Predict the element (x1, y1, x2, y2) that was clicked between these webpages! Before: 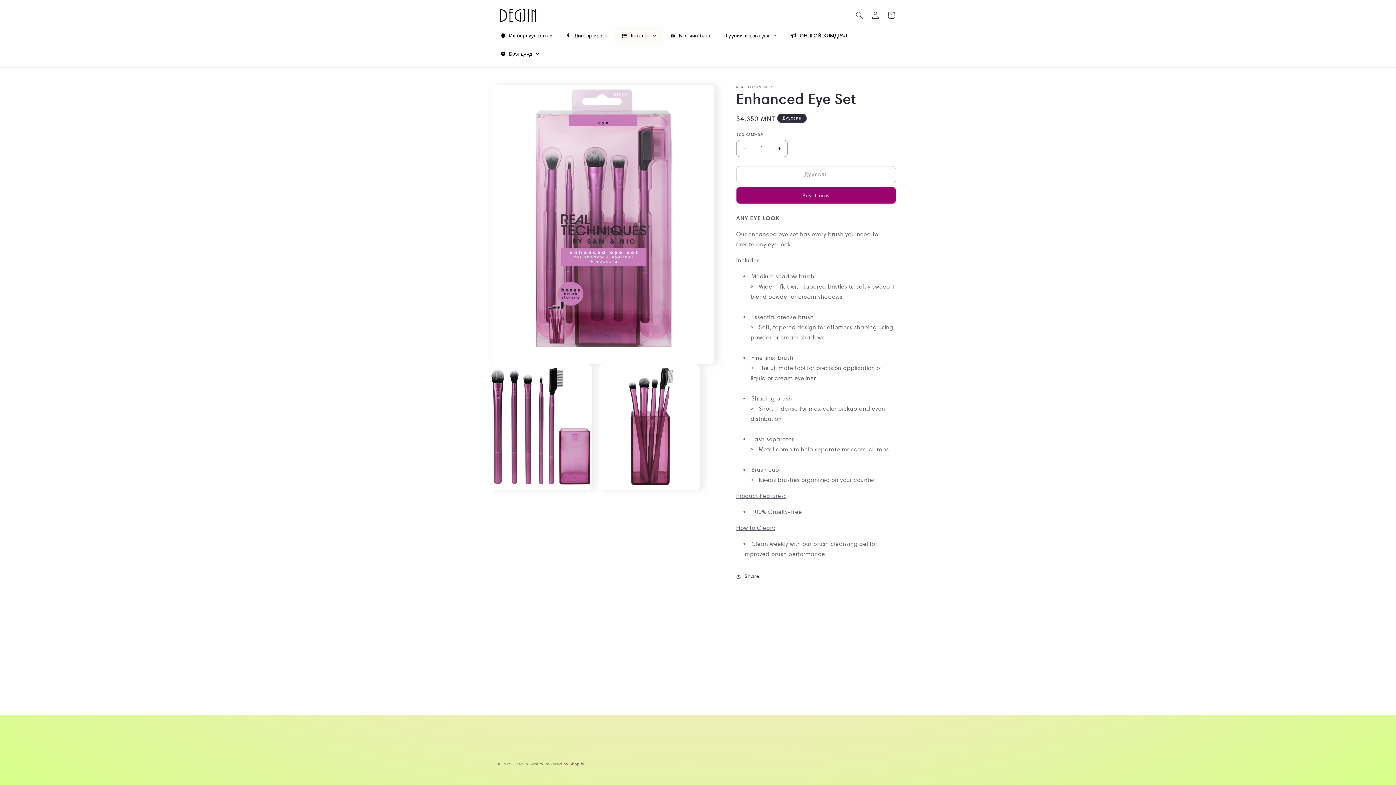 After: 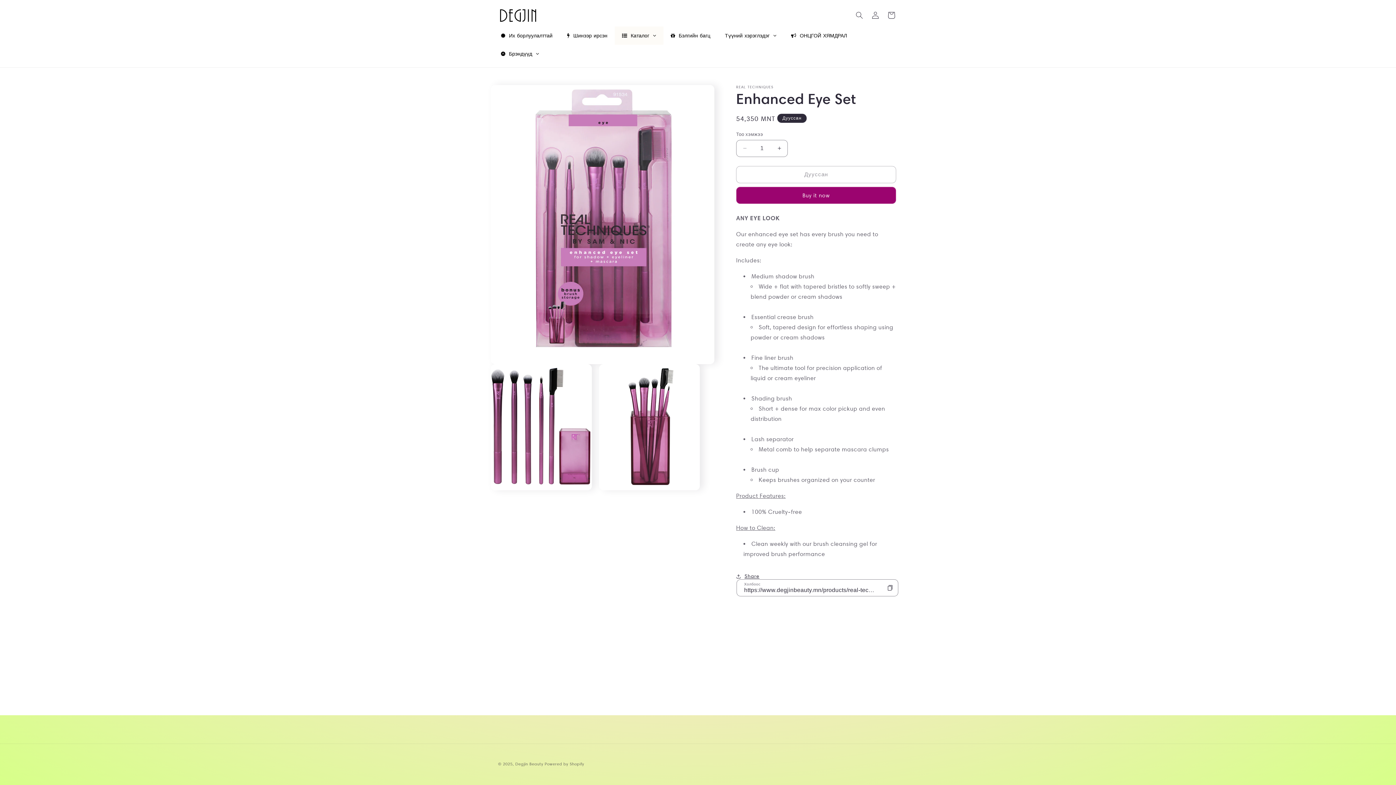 Action: label: Share bbox: (736, 568, 759, 584)